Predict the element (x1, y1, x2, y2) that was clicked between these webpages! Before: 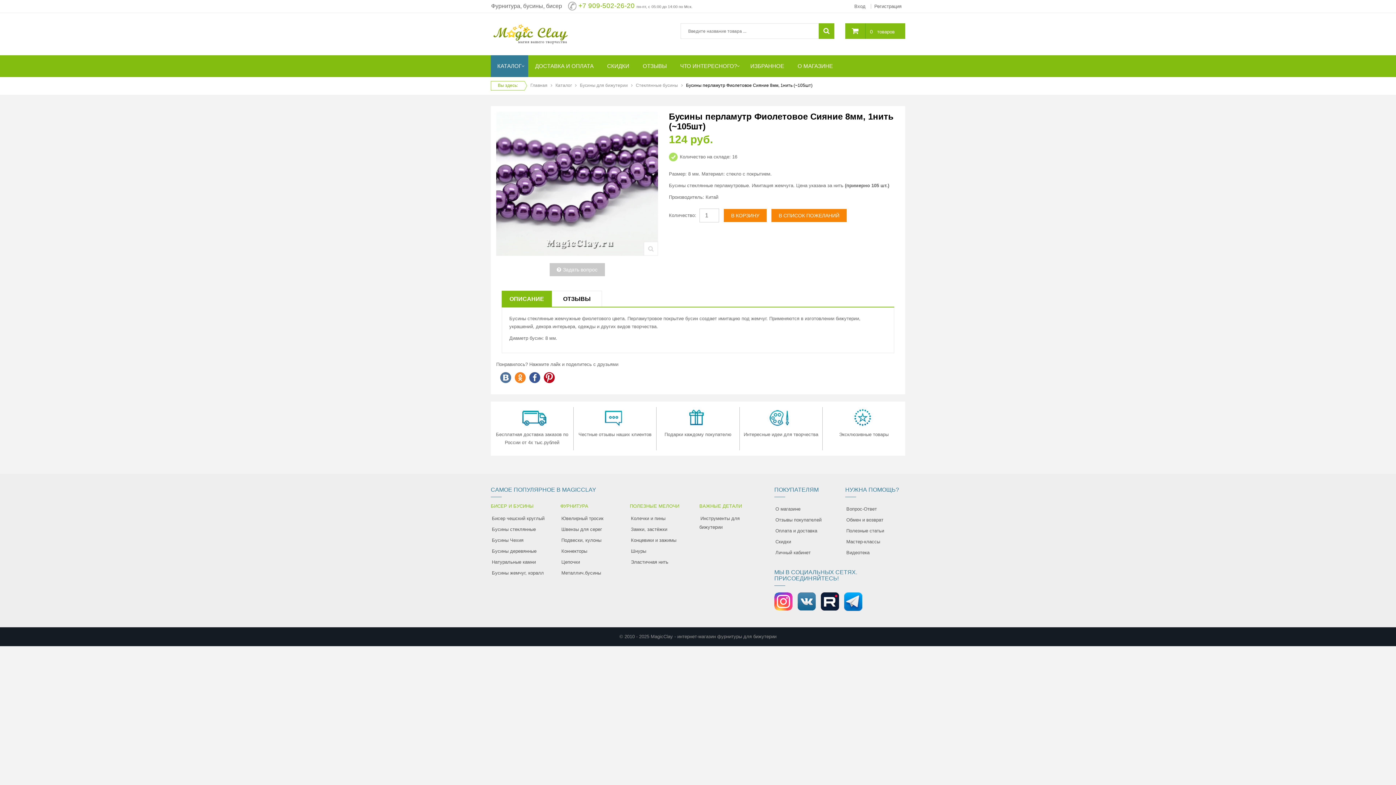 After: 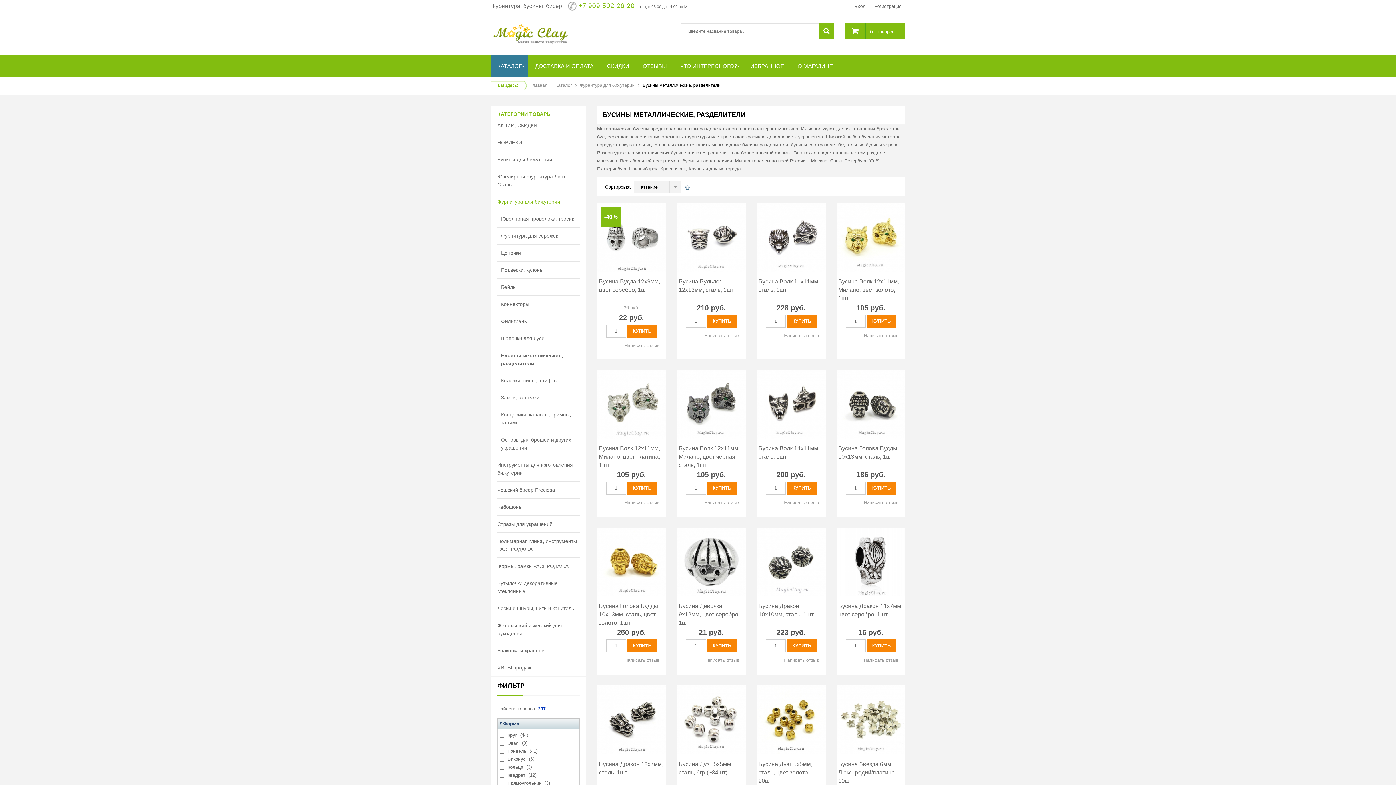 Action: label: Металлич.бусины bbox: (560, 567, 601, 578)